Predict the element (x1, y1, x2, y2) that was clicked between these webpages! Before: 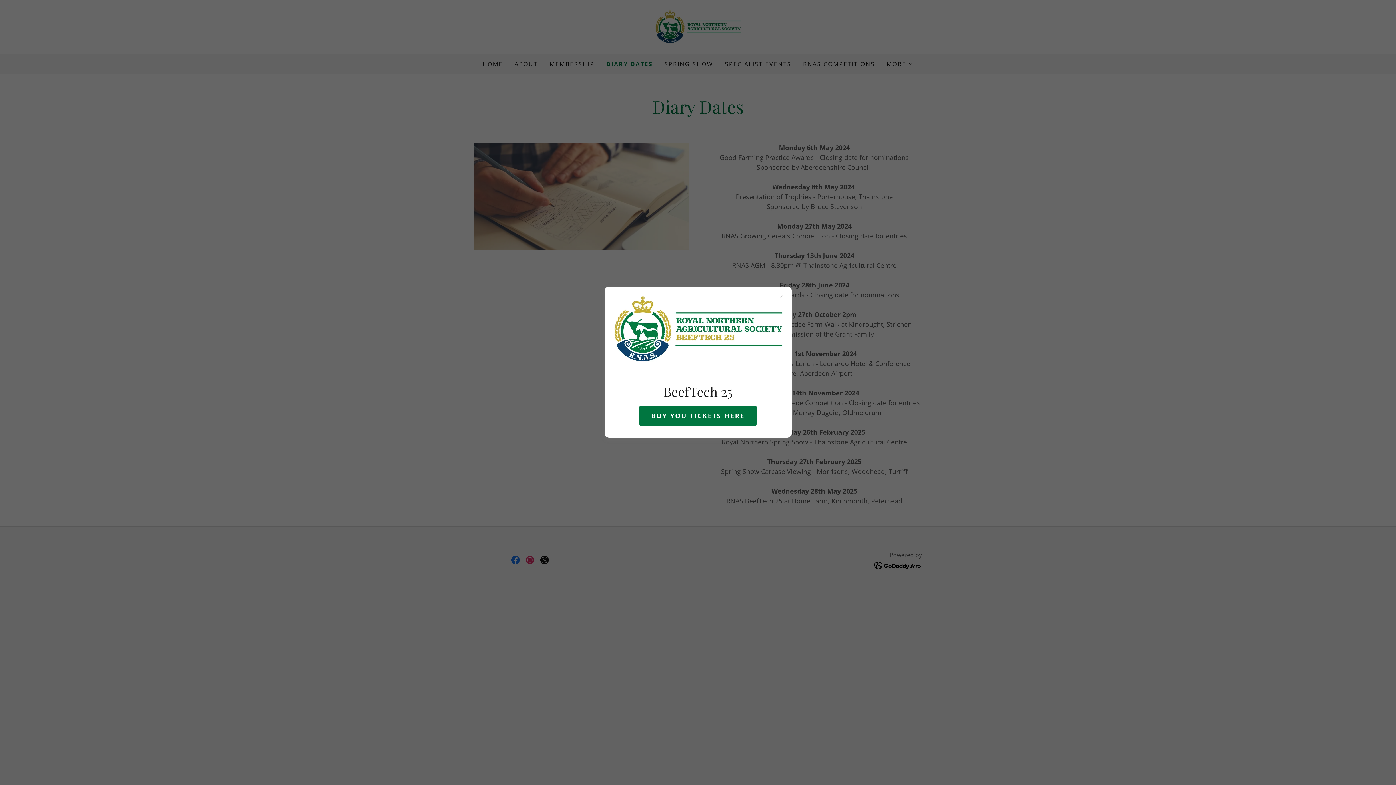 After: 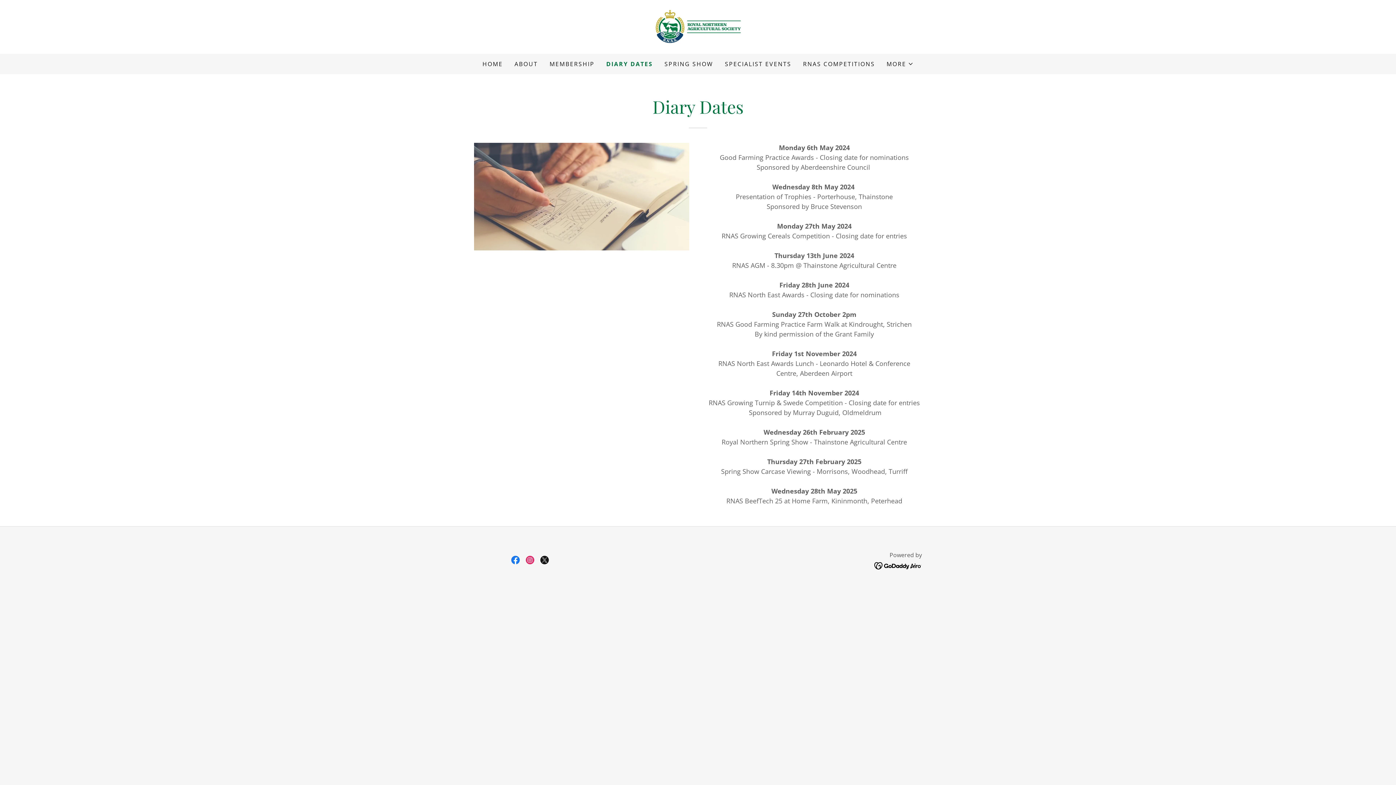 Action: bbox: (639, 405, 756, 426) label: BUY YOU TICKETS HERE